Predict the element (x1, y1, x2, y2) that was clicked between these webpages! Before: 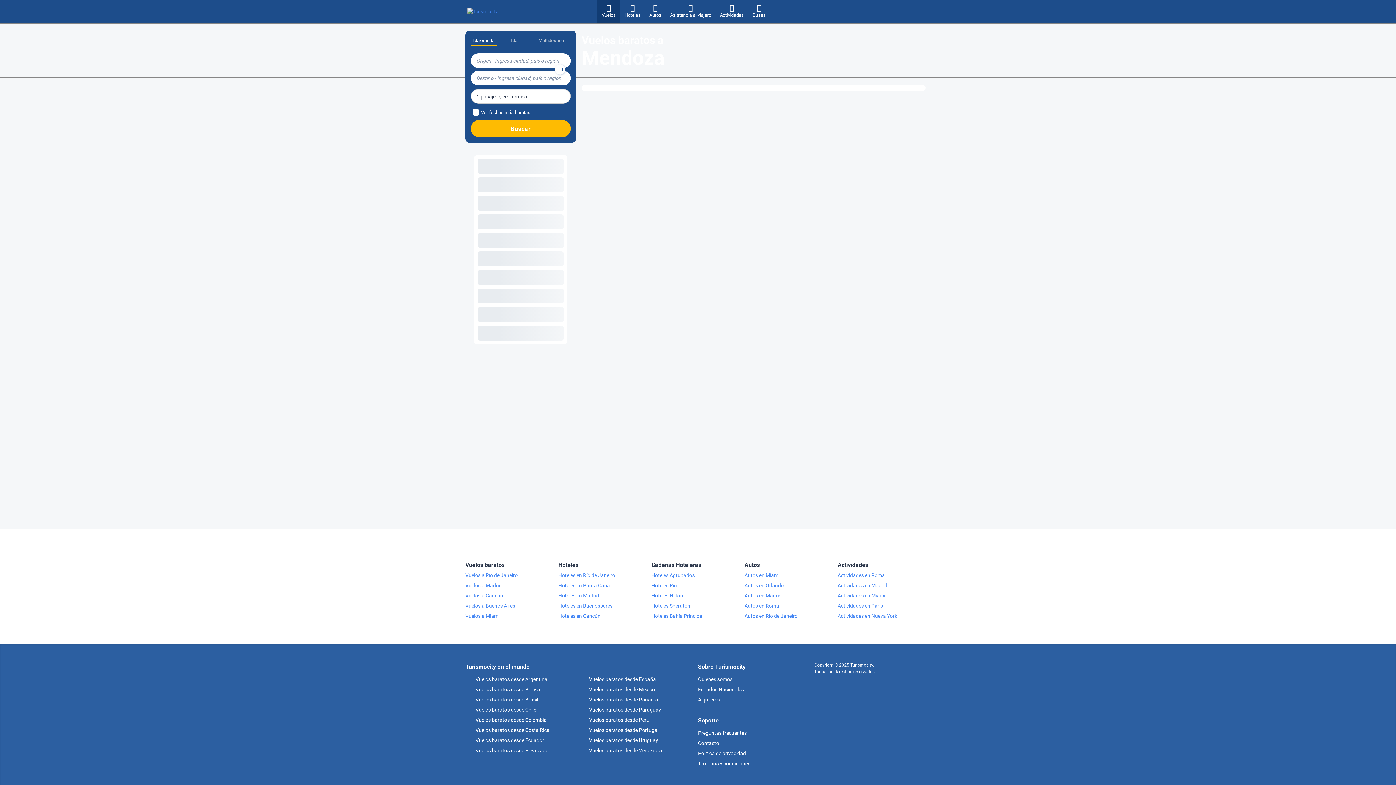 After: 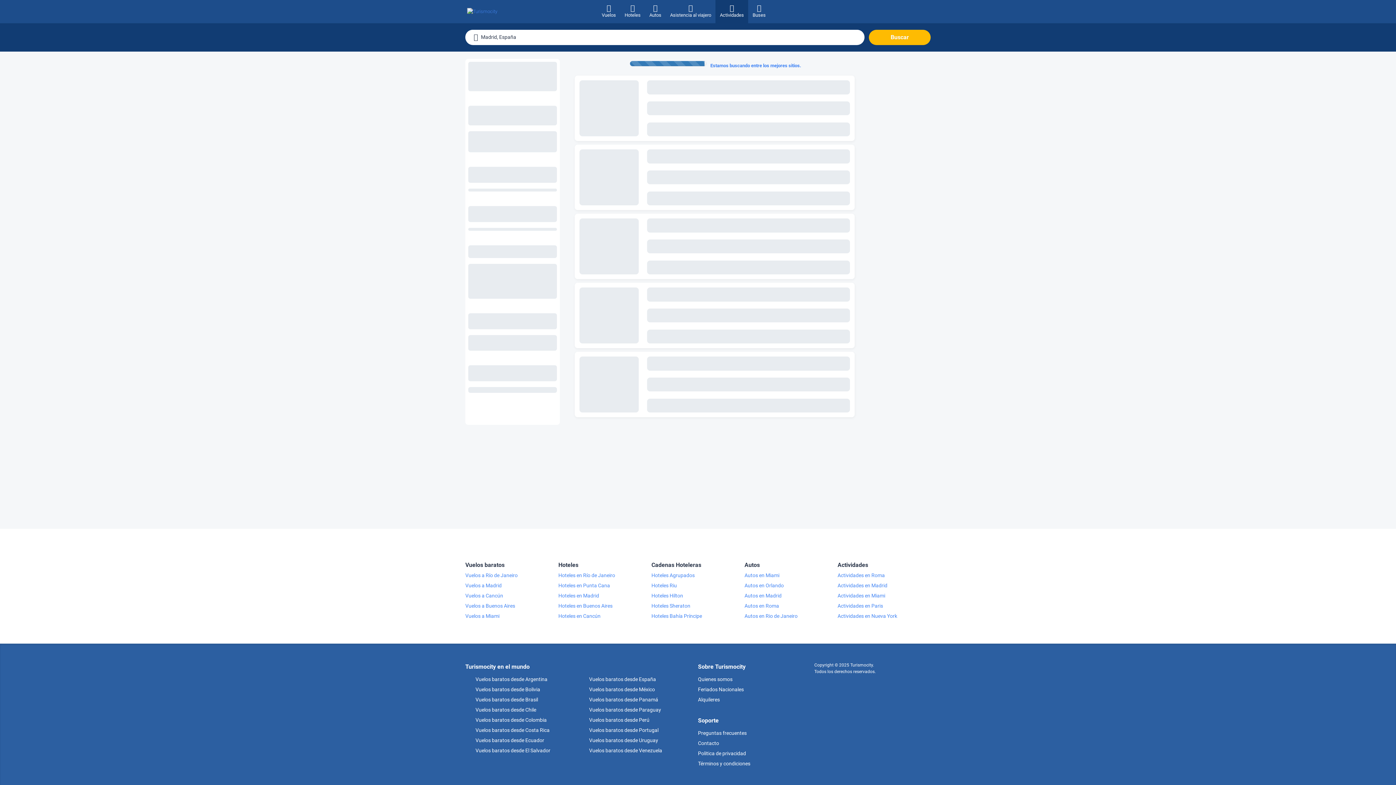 Action: bbox: (837, 580, 930, 590) label: Actividades en Madrid